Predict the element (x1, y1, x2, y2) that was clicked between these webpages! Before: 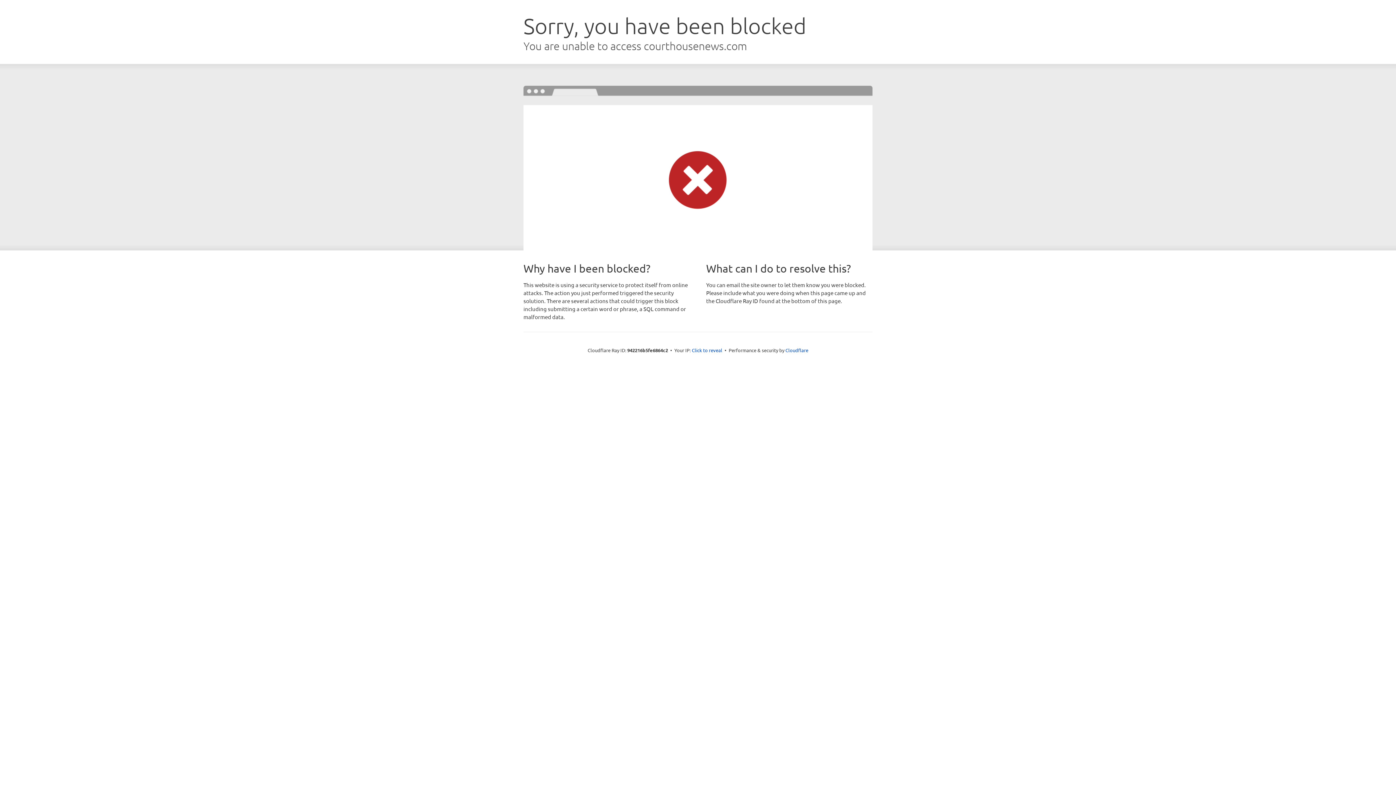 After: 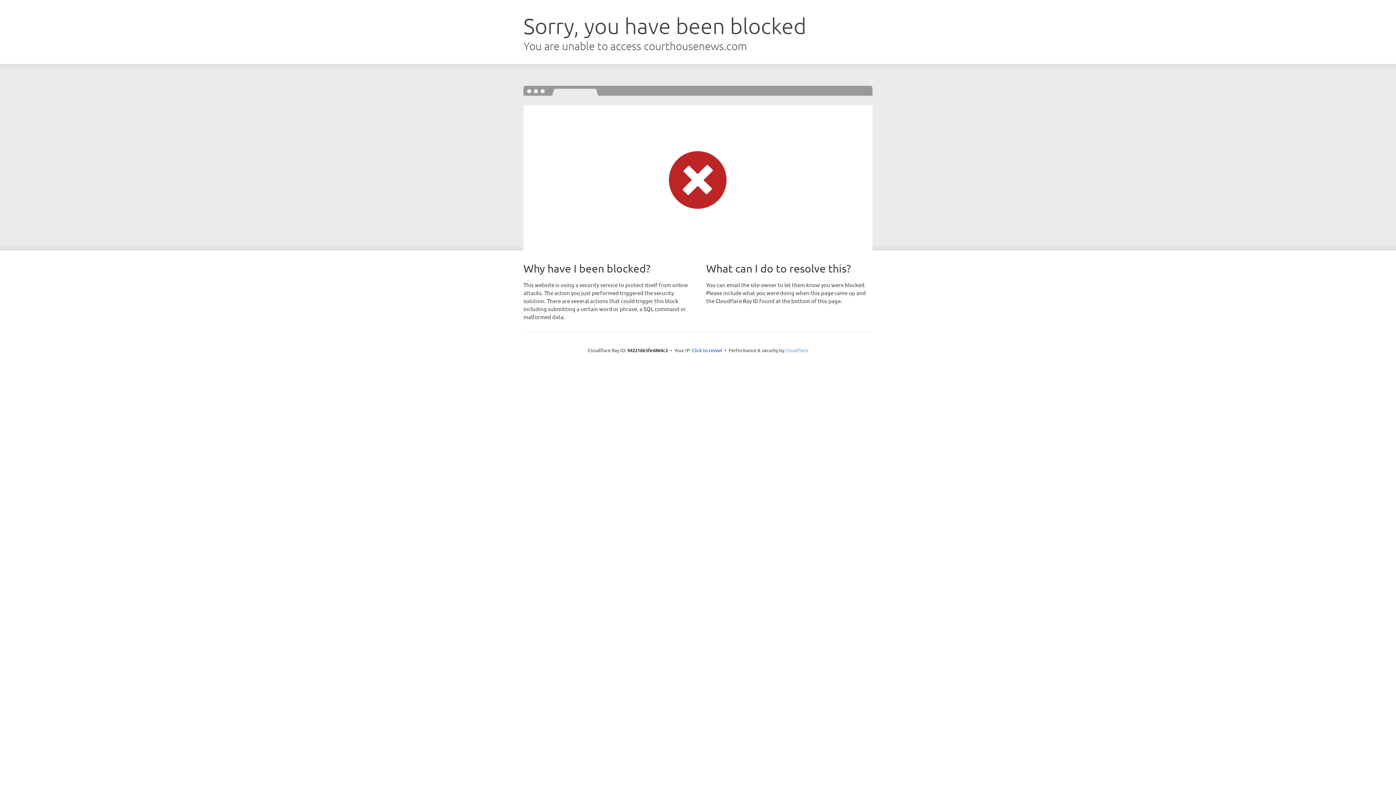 Action: label: Cloudflare bbox: (785, 347, 808, 353)